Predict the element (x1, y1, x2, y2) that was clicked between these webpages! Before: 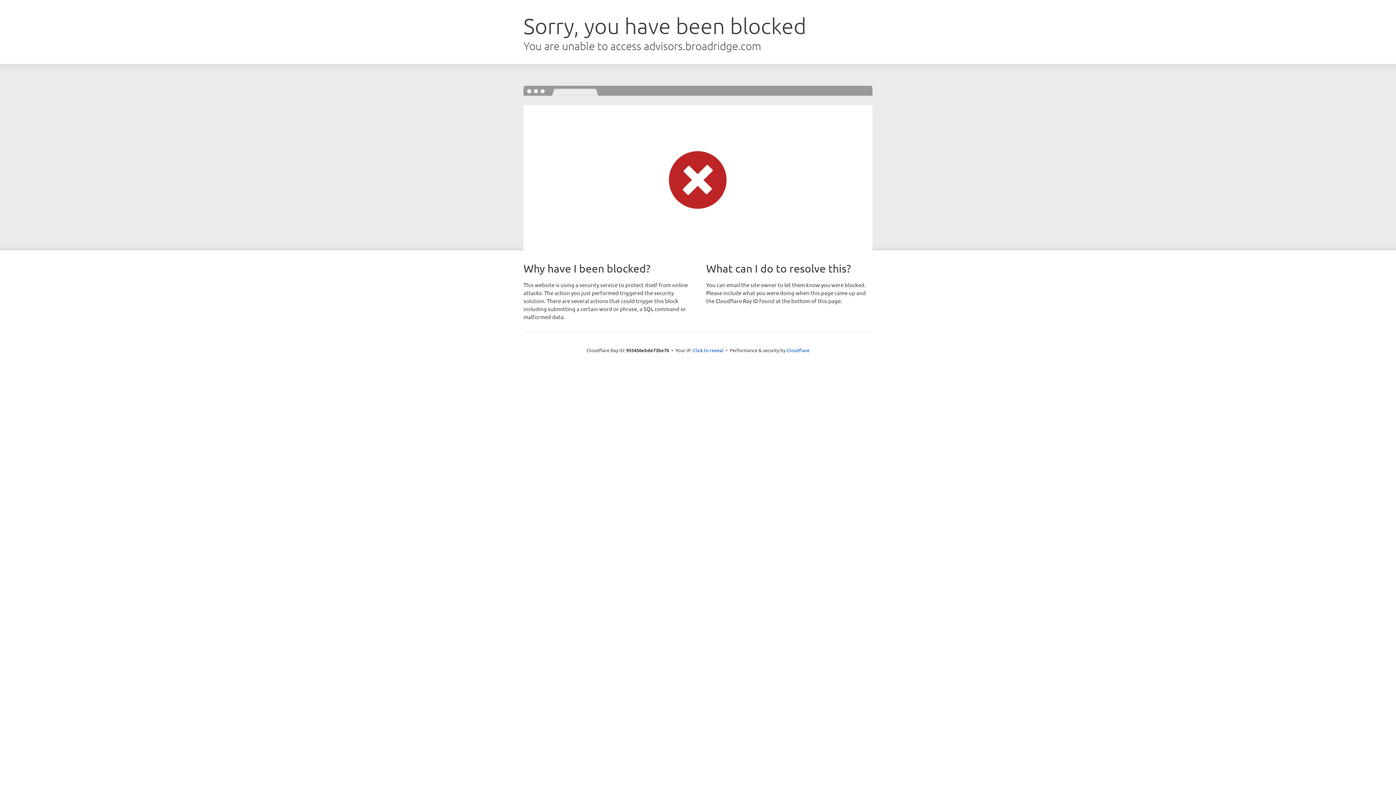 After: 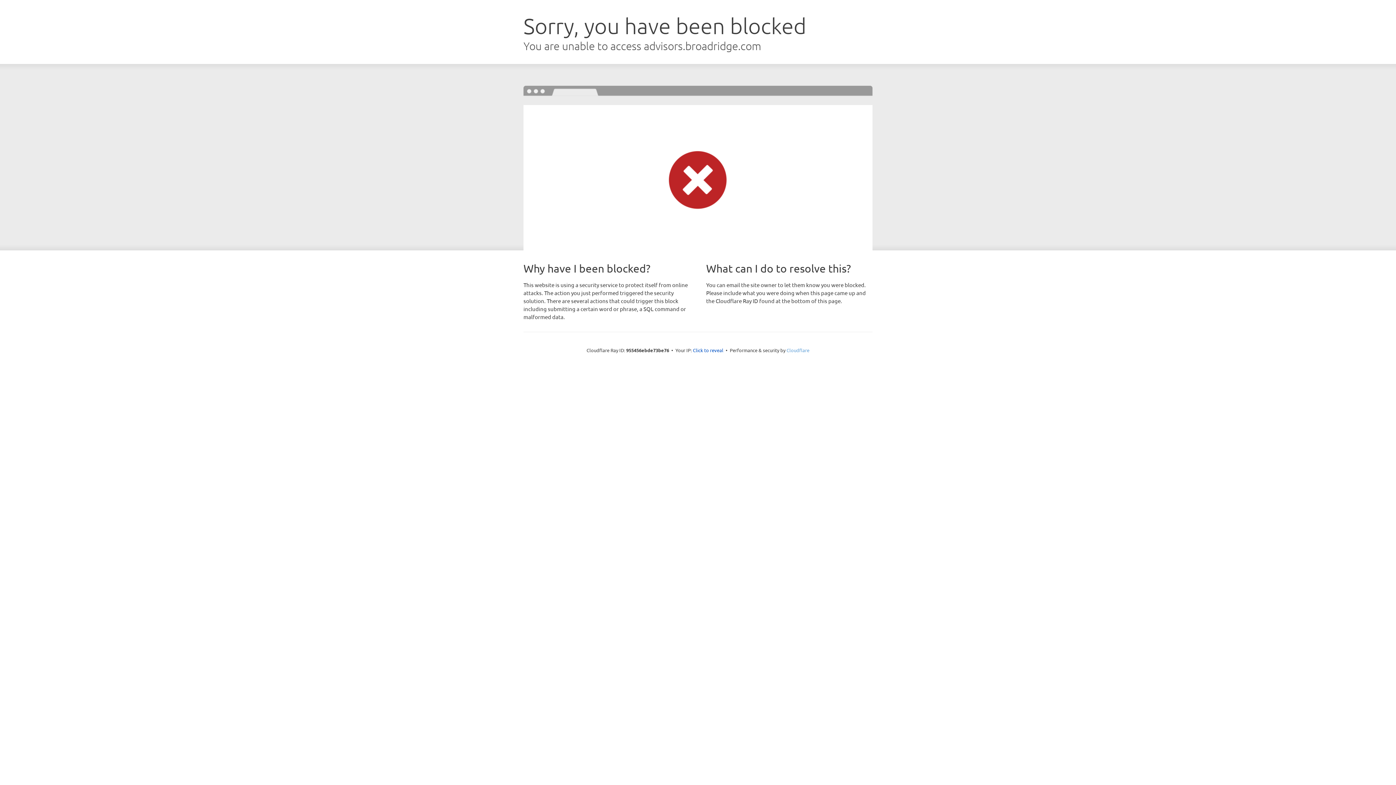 Action: label: Cloudflare bbox: (786, 347, 809, 353)